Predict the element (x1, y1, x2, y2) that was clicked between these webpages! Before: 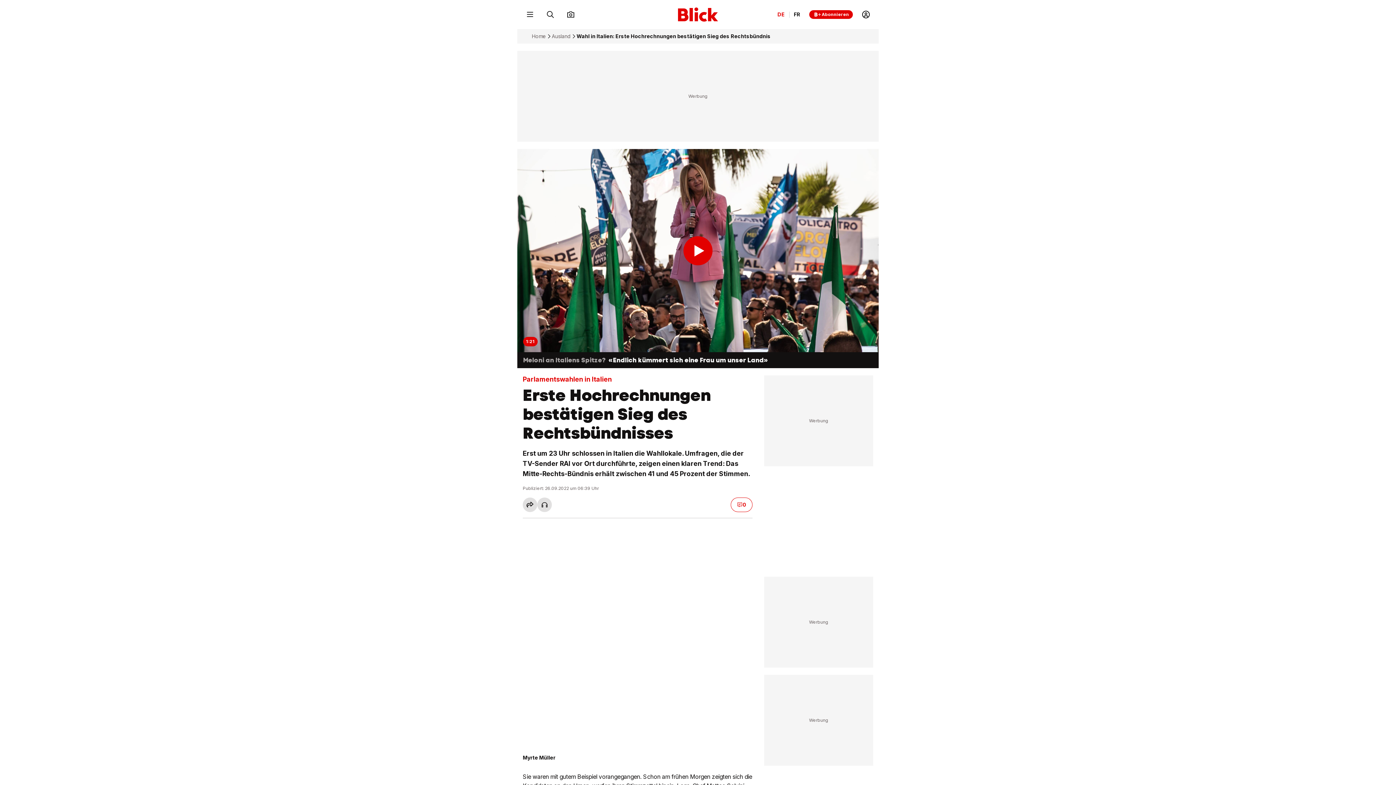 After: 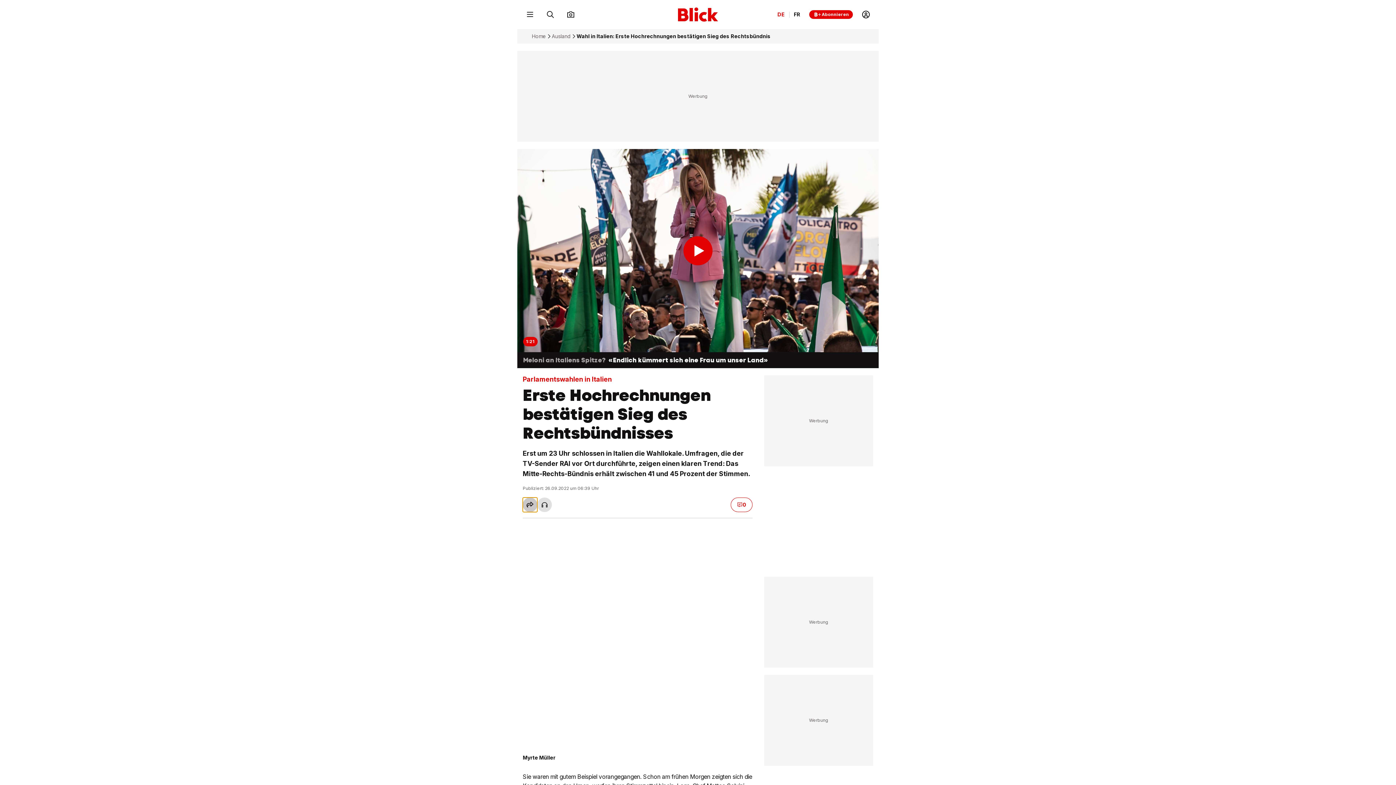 Action: label: Share bbox: (522, 497, 537, 512)